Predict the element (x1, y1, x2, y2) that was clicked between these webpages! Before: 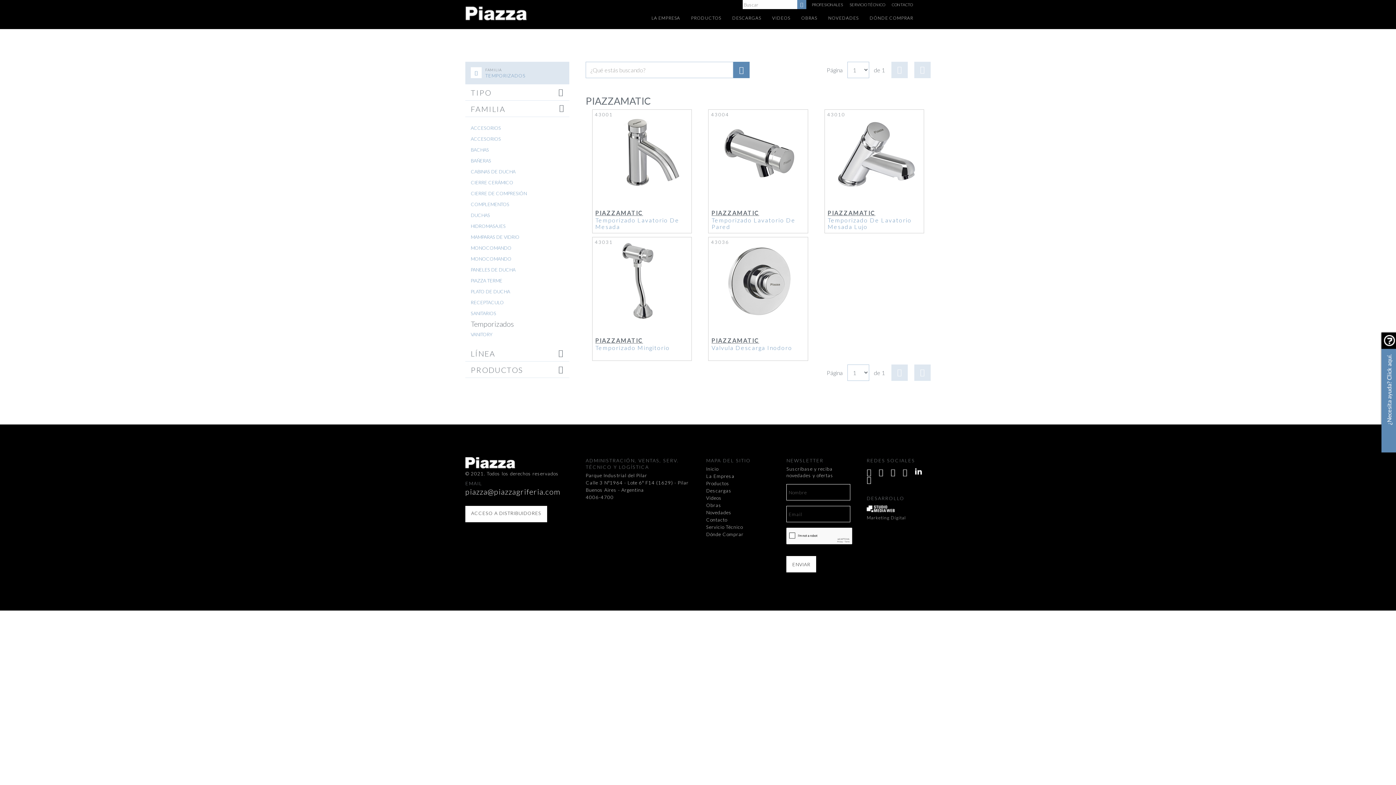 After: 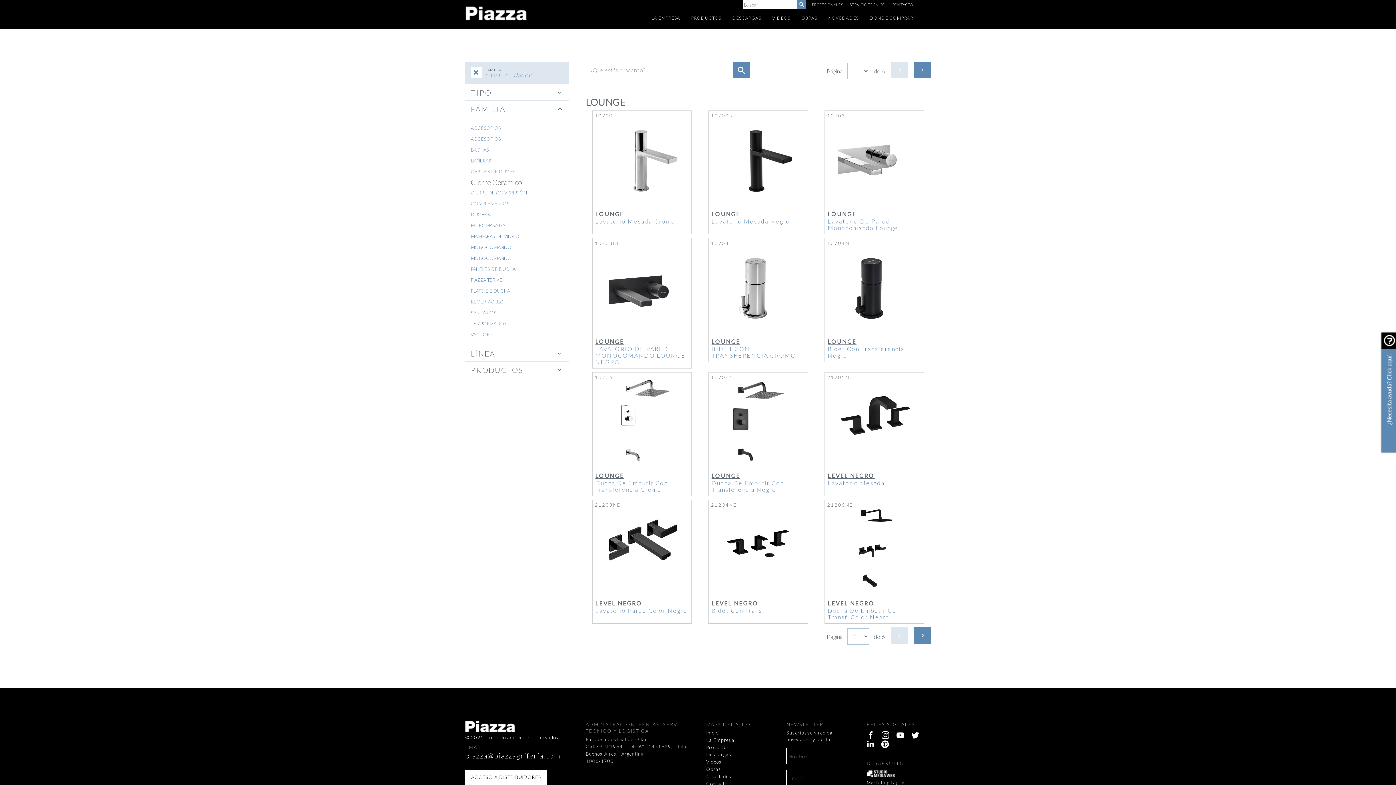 Action: label: CIERRE CERÁMICO bbox: (470, 177, 564, 188)